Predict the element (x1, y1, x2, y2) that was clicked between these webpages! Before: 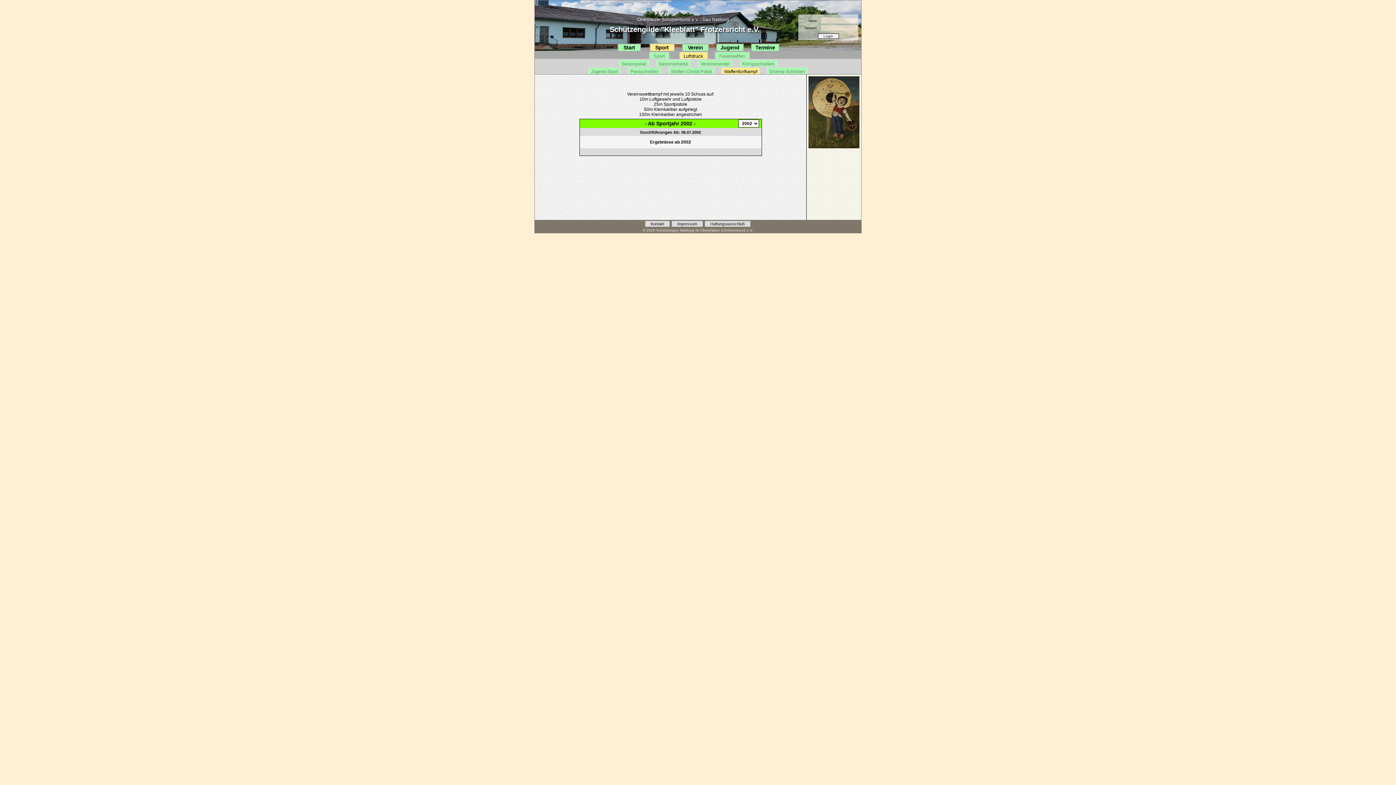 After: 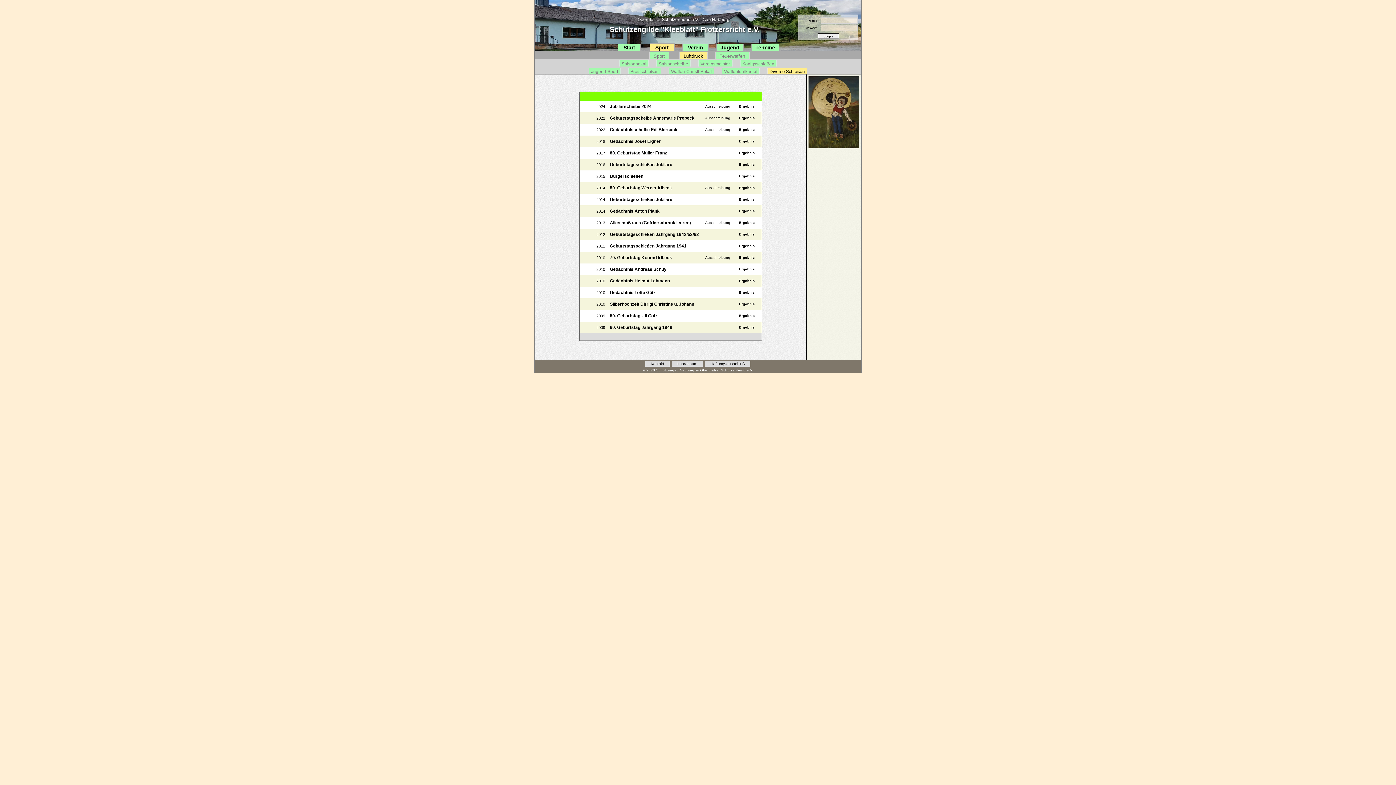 Action: bbox: (767, 67, 807, 74) label: Diverse Schießen